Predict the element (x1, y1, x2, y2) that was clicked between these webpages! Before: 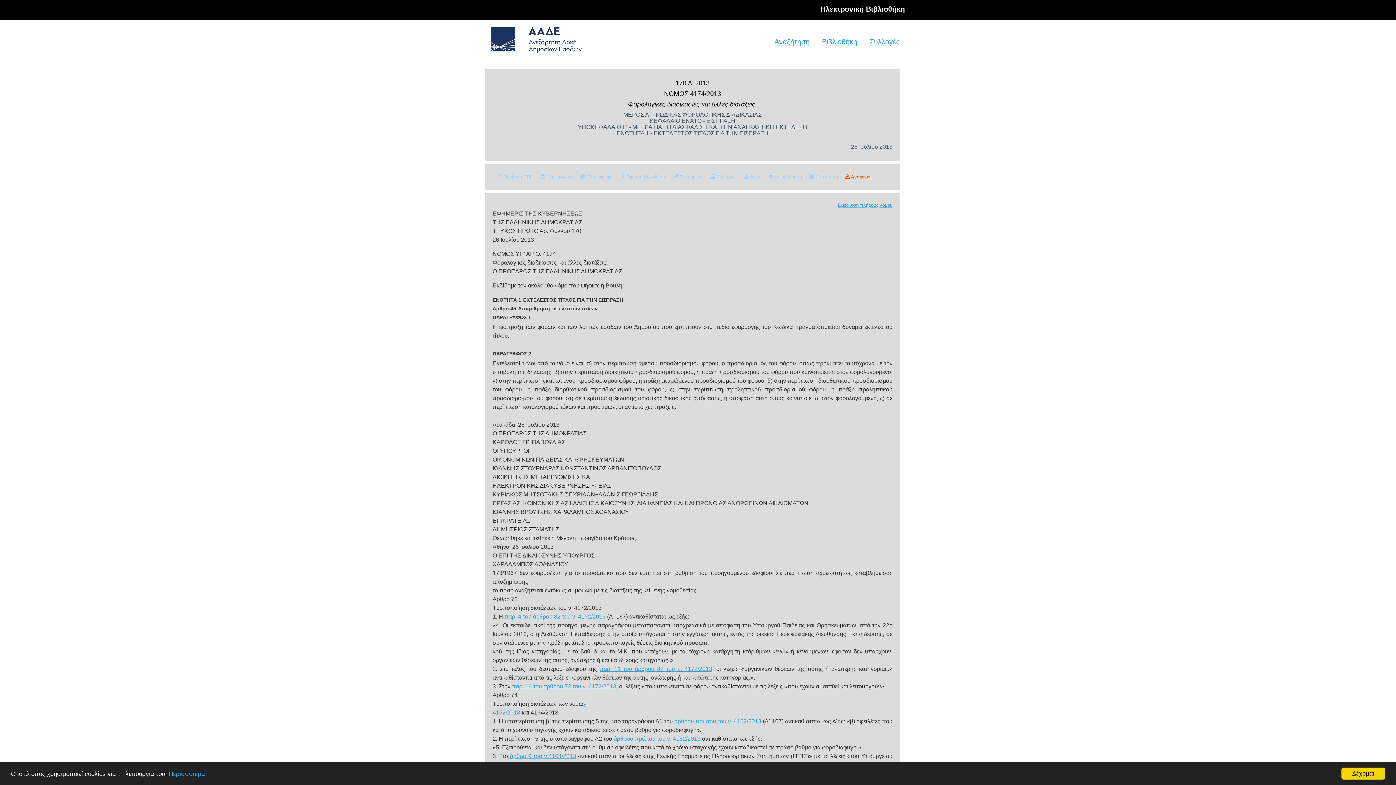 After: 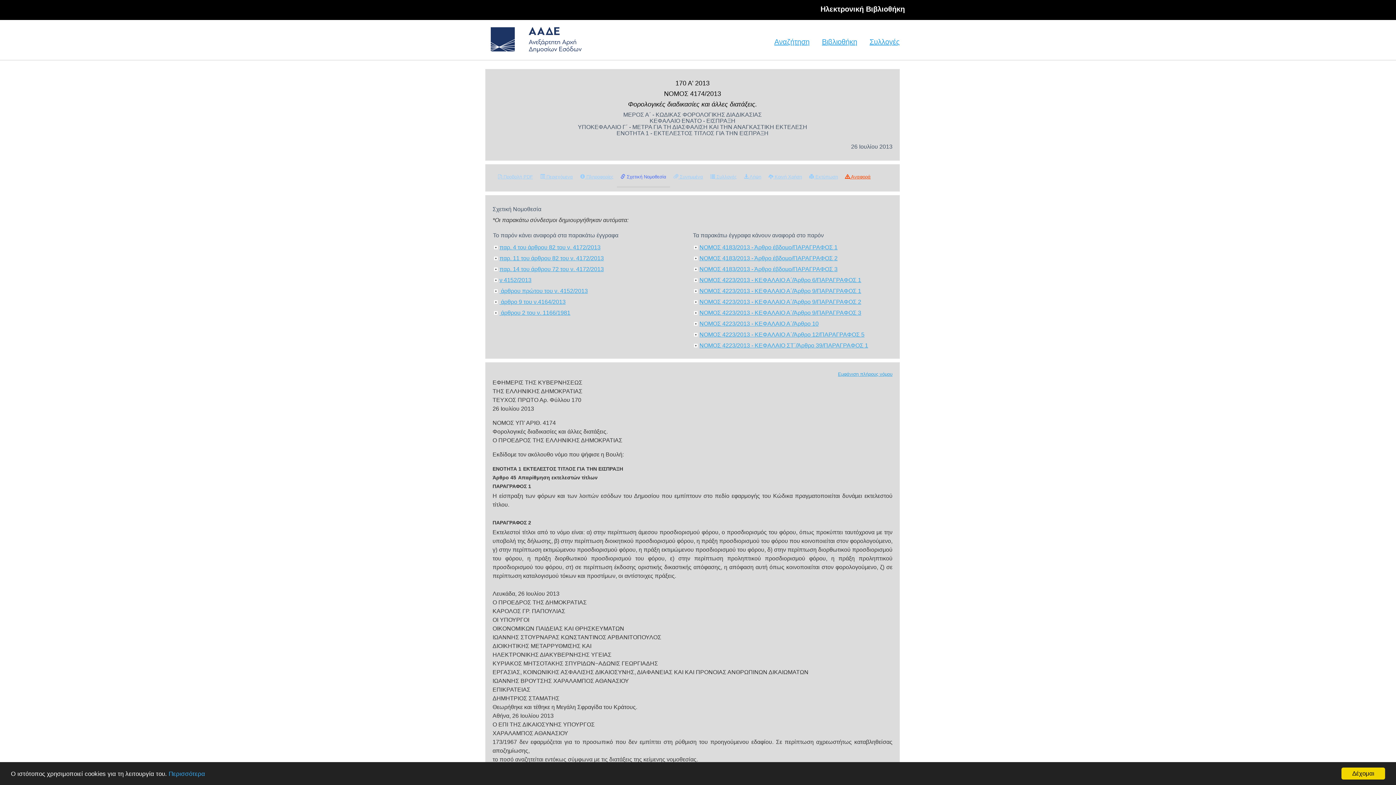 Action: bbox: (617, 168, 670, 186) label:  Σχετική Νομοθεσία